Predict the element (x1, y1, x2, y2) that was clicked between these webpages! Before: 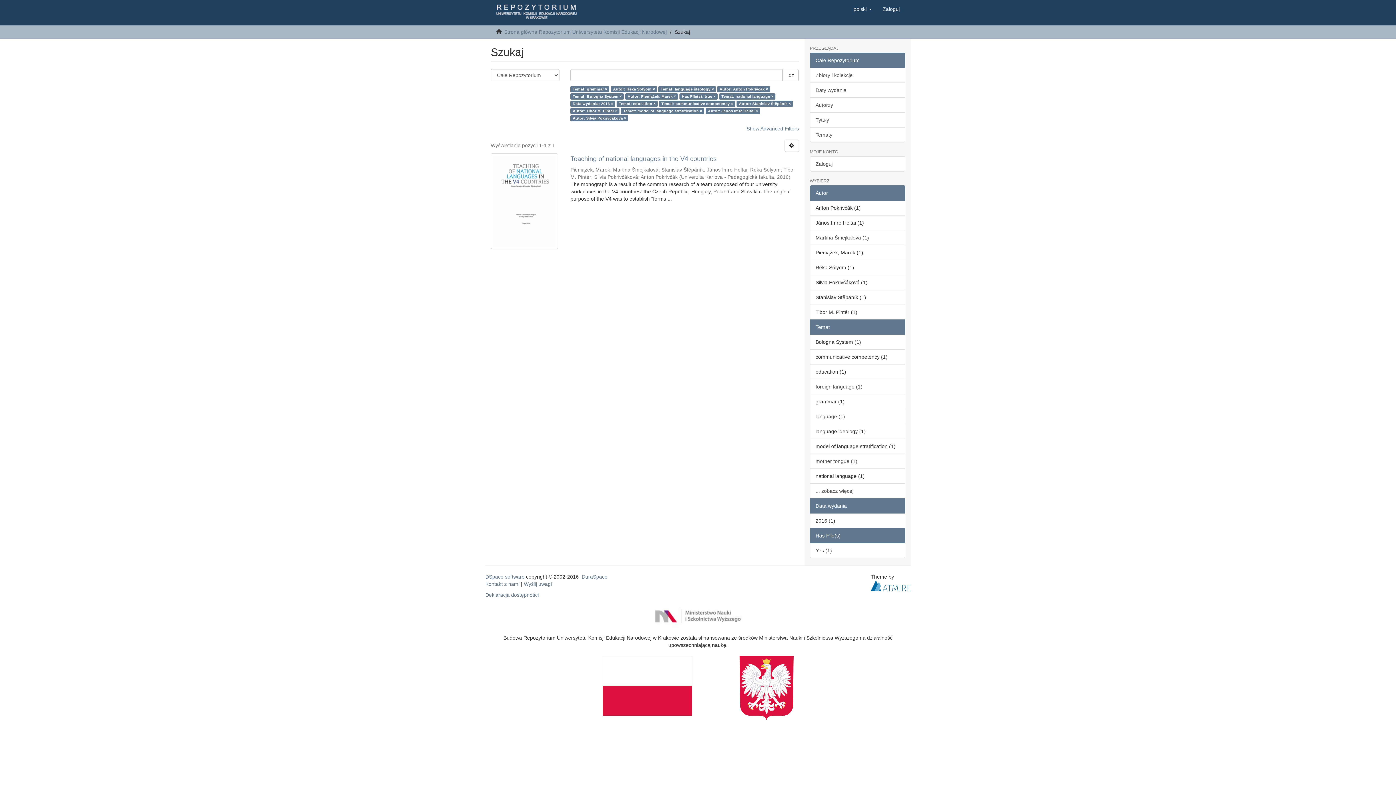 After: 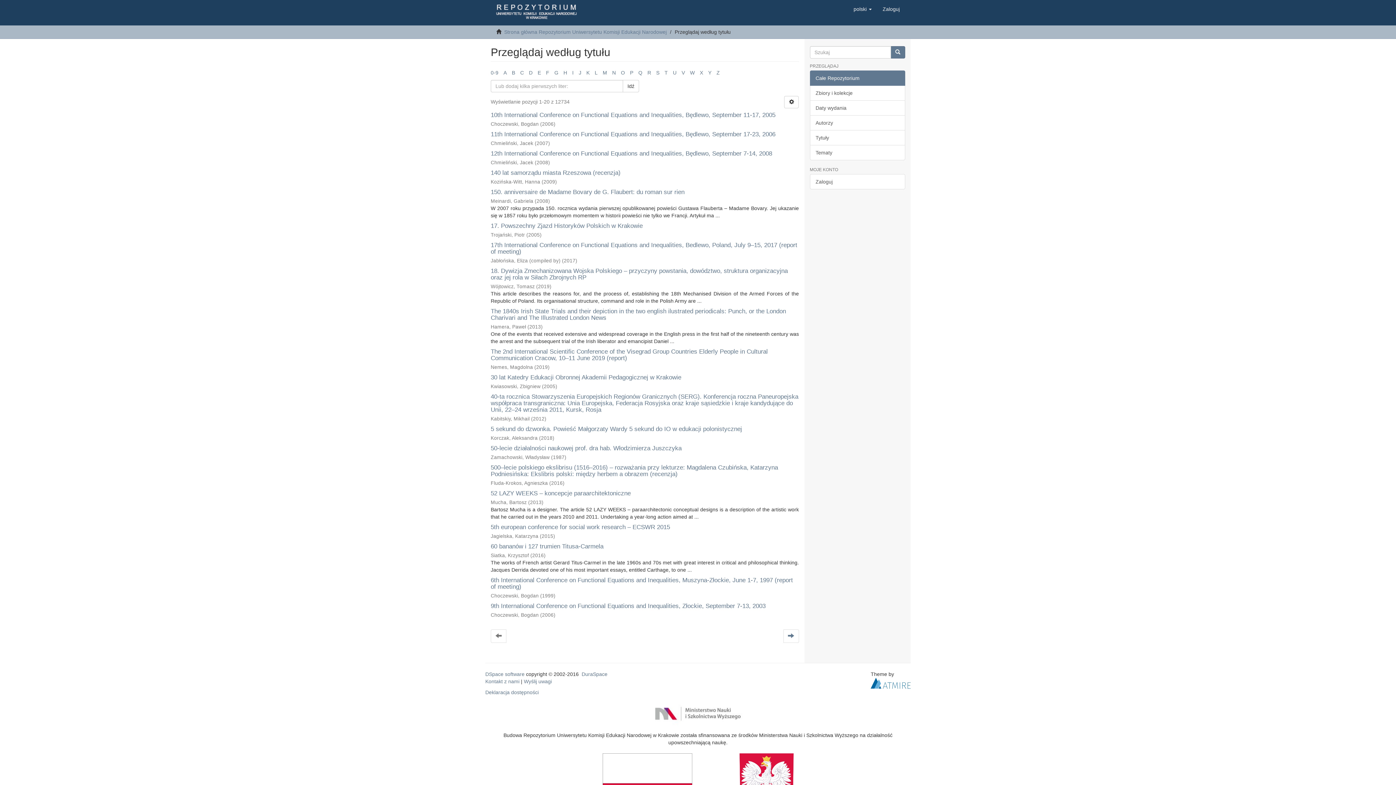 Action: label: Tytuły bbox: (810, 112, 905, 127)